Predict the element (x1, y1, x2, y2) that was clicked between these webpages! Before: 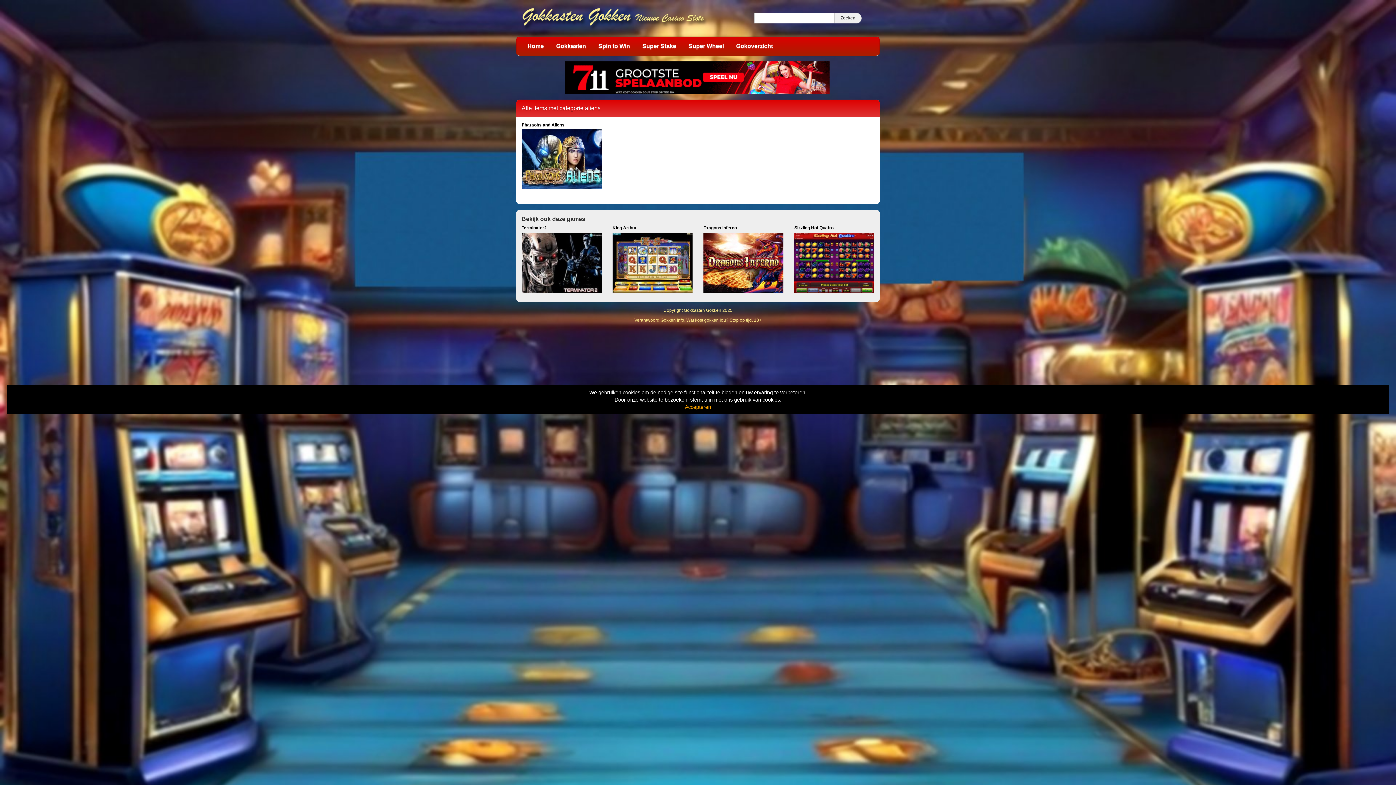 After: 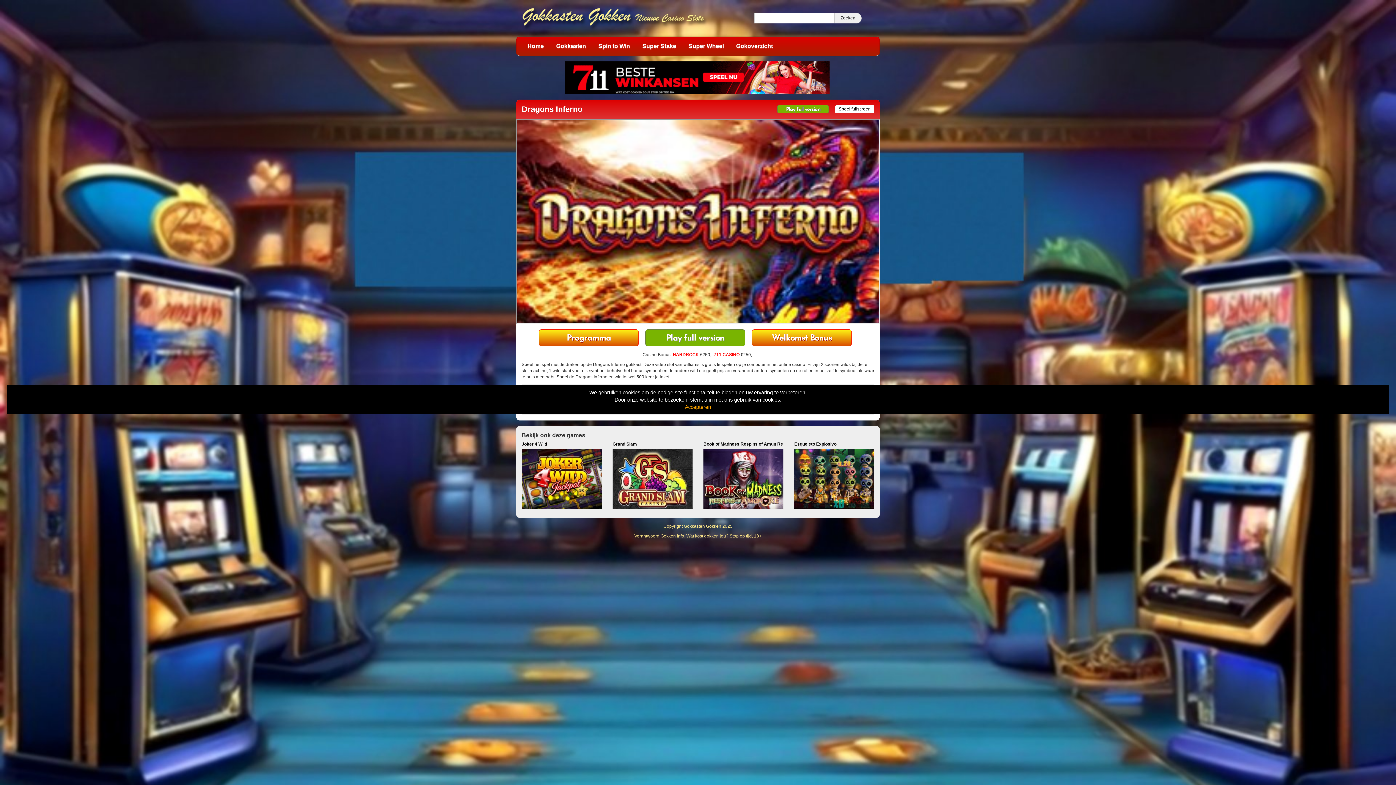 Action: bbox: (703, 225, 783, 265) label: Dragons Inferno